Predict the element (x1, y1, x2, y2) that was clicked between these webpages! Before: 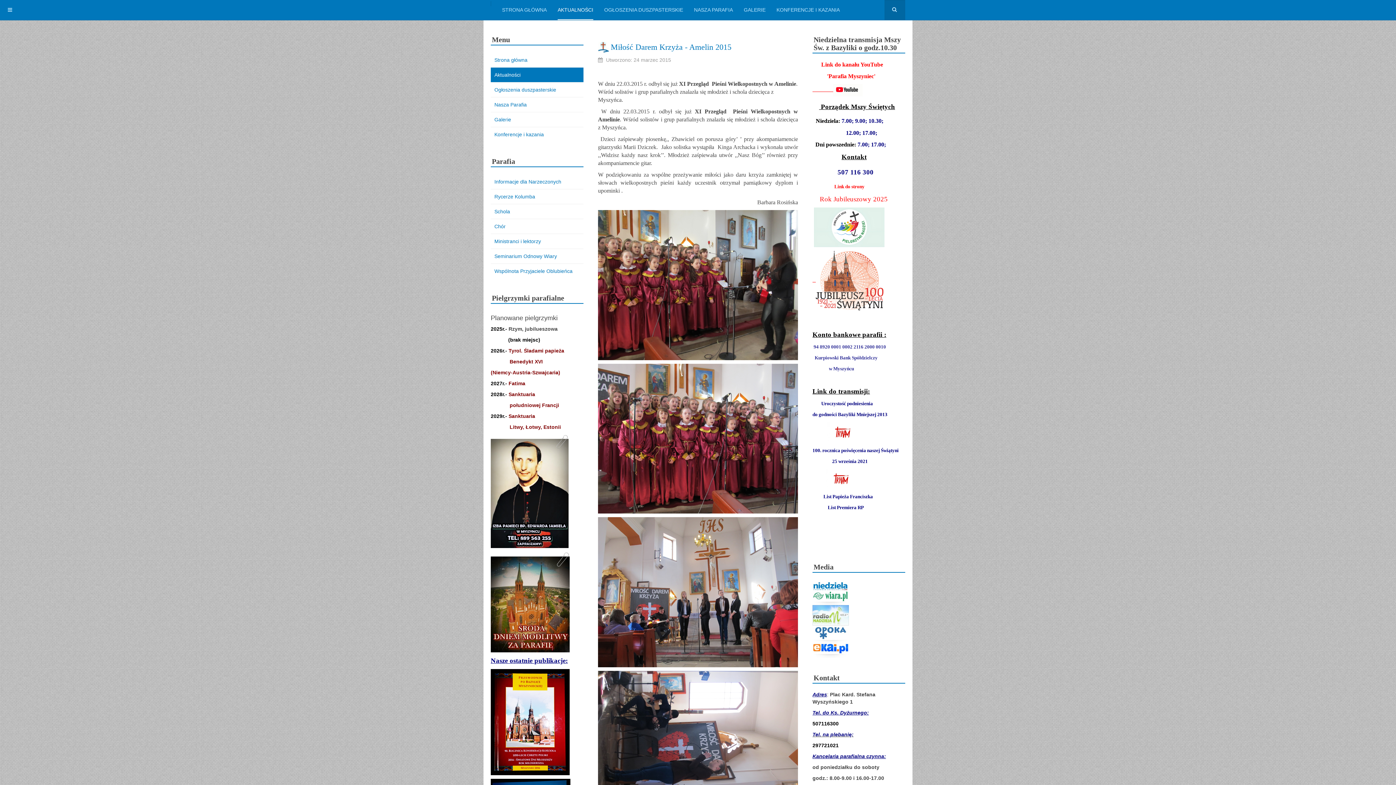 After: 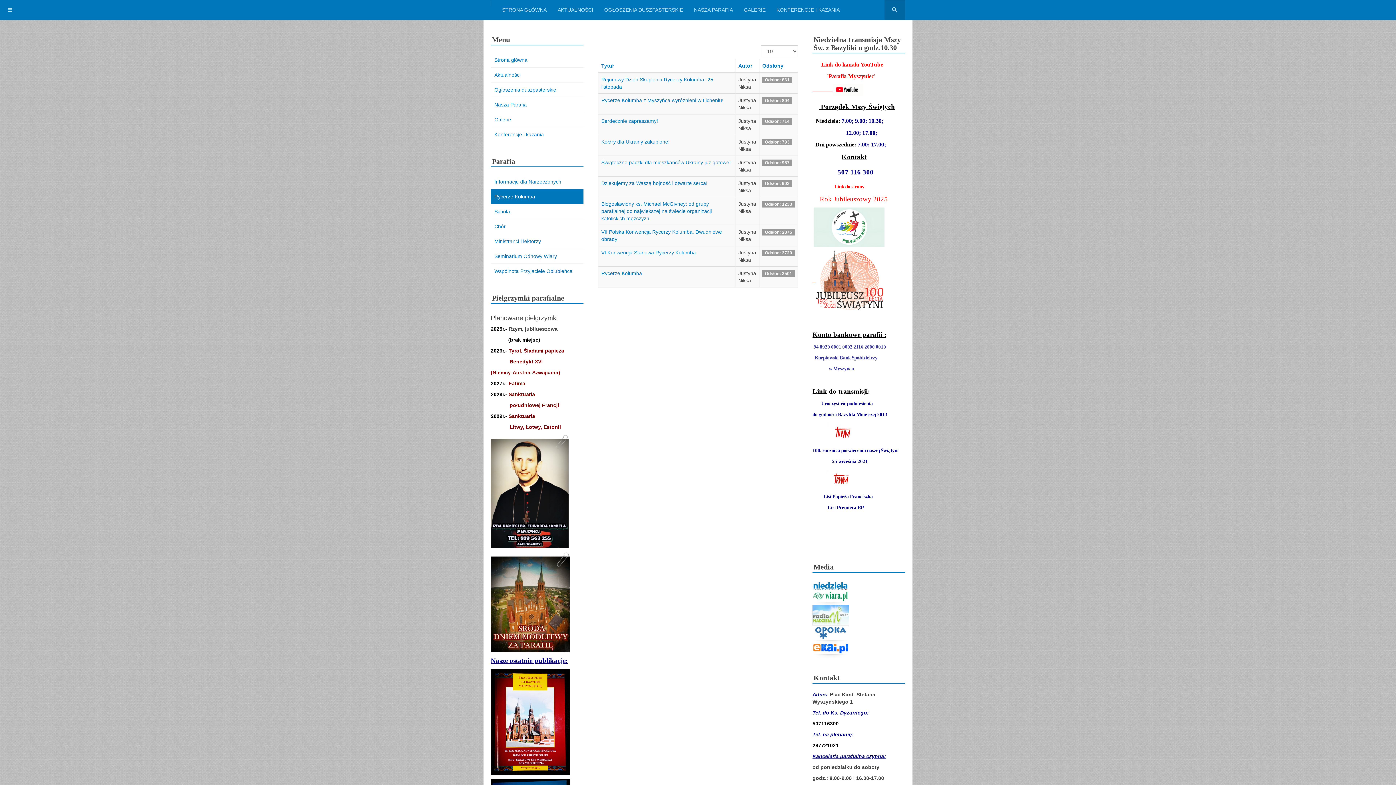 Action: bbox: (490, 189, 583, 204) label: Rycerze Kolumba